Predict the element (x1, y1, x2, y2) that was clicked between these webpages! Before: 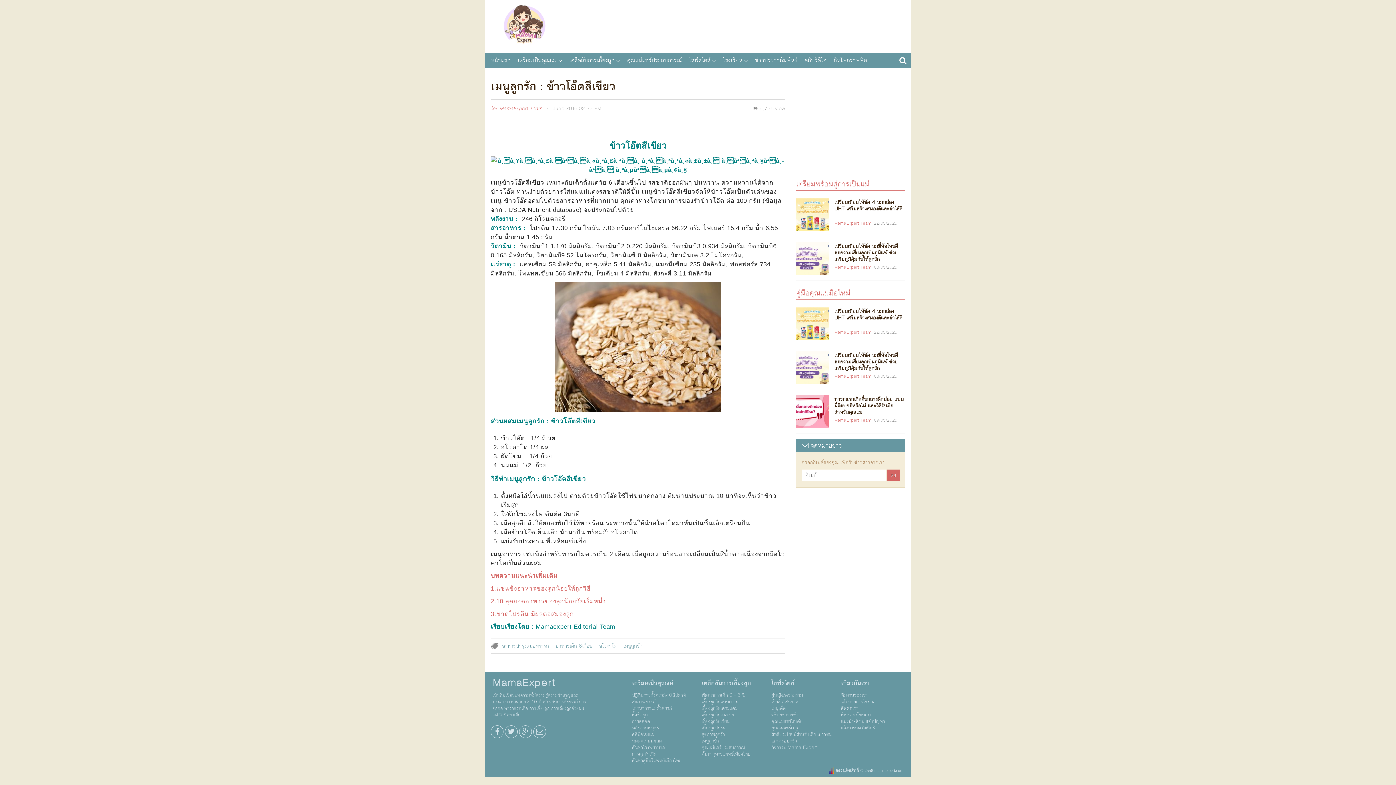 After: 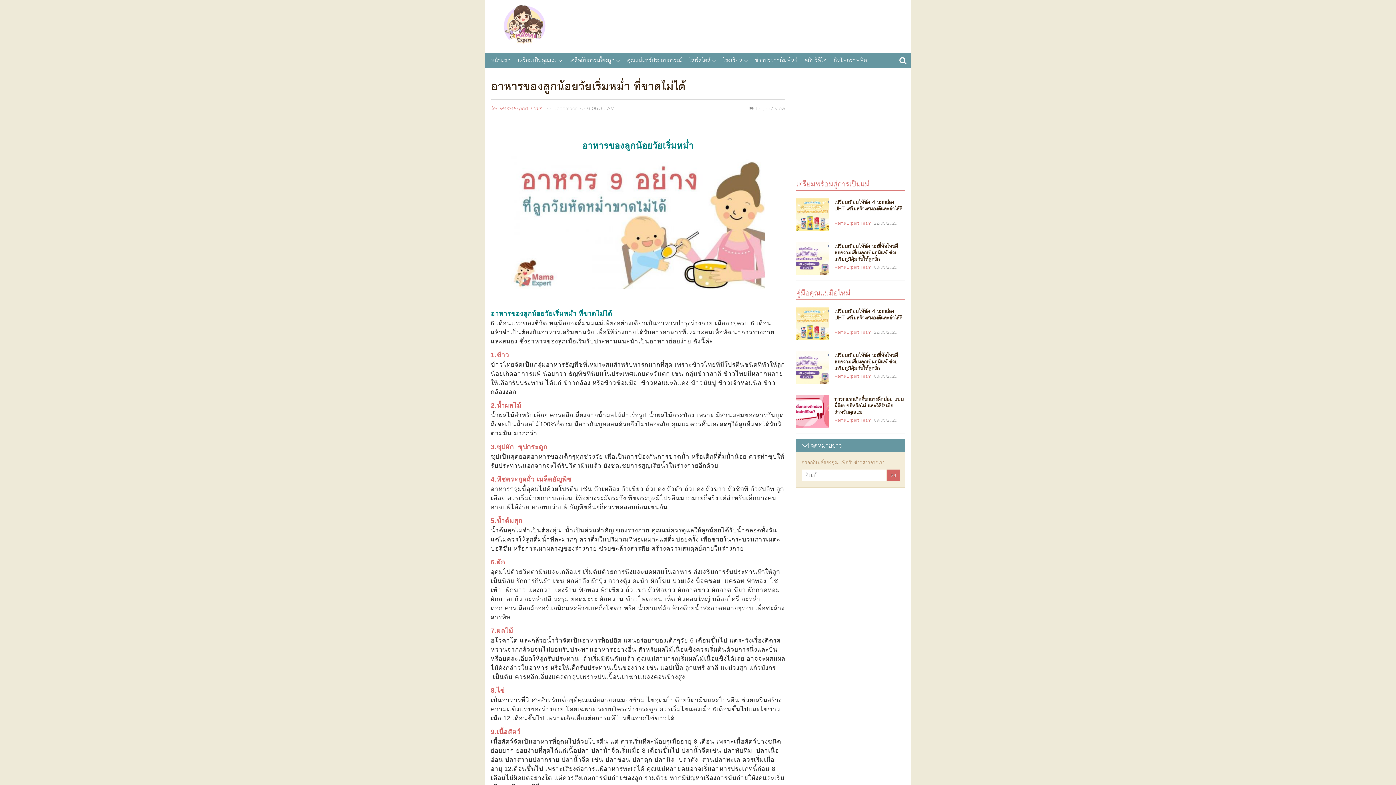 Action: label: 10 สุดยอดอาหารของลูกน้อยวัยเริ่มหม่ำ bbox: (496, 598, 606, 604)